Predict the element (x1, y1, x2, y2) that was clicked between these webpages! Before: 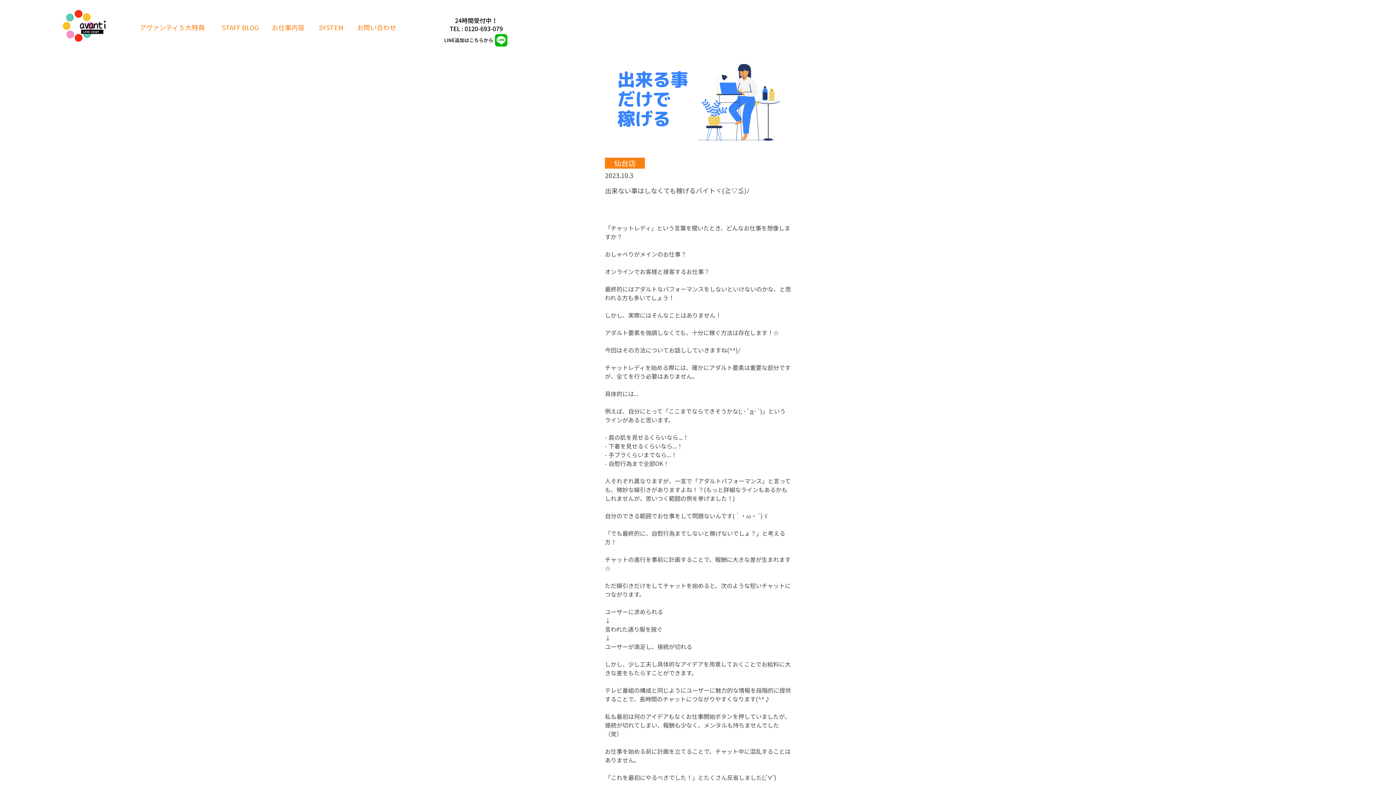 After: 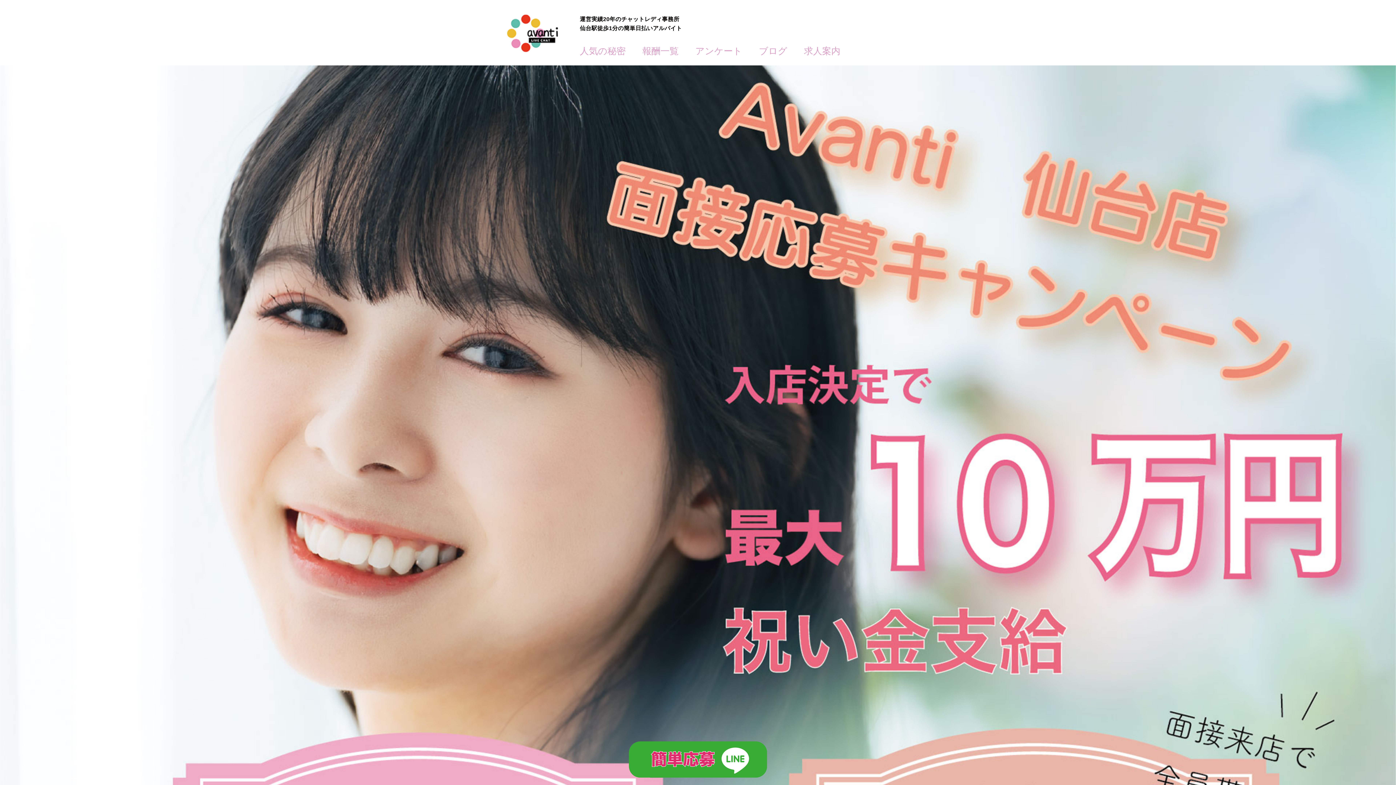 Action: bbox: (55, 0, 126, 54)